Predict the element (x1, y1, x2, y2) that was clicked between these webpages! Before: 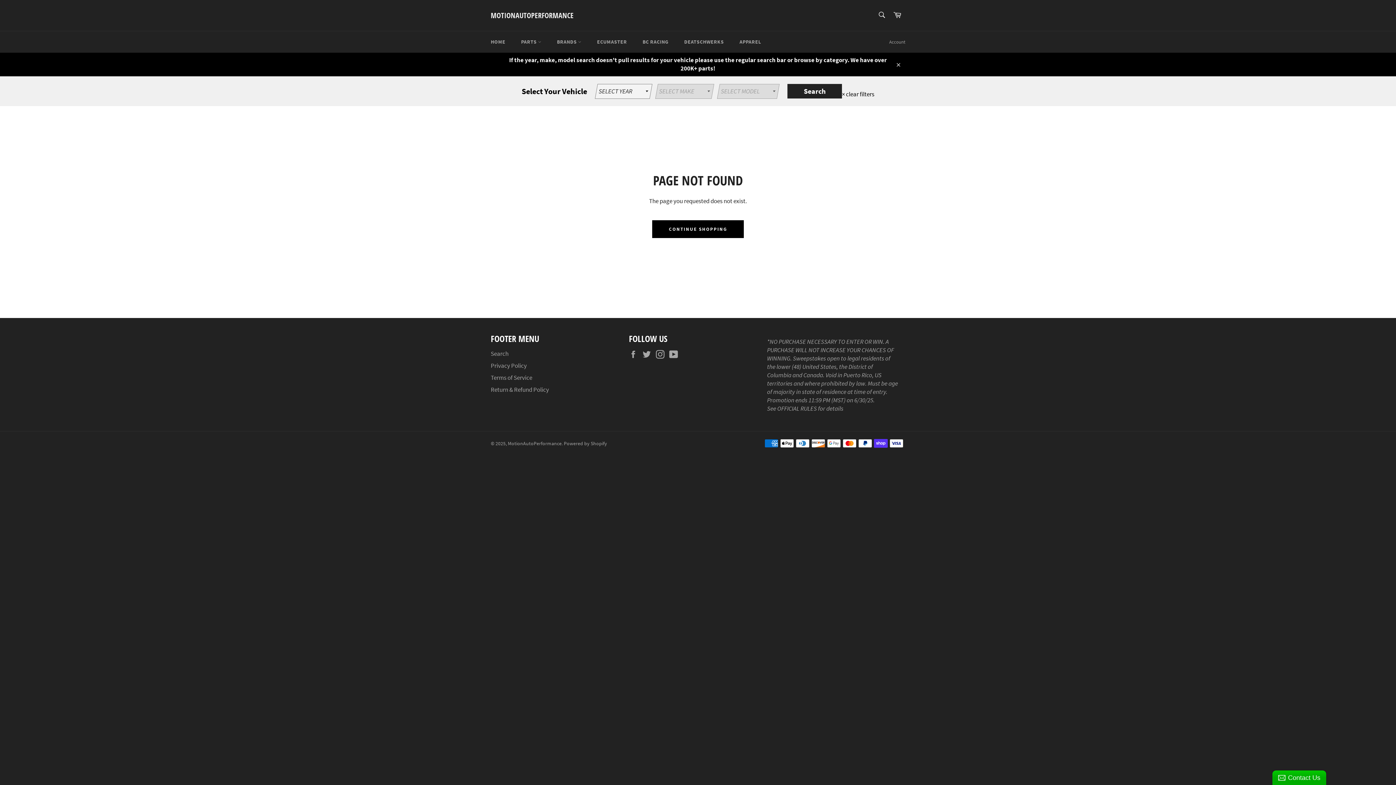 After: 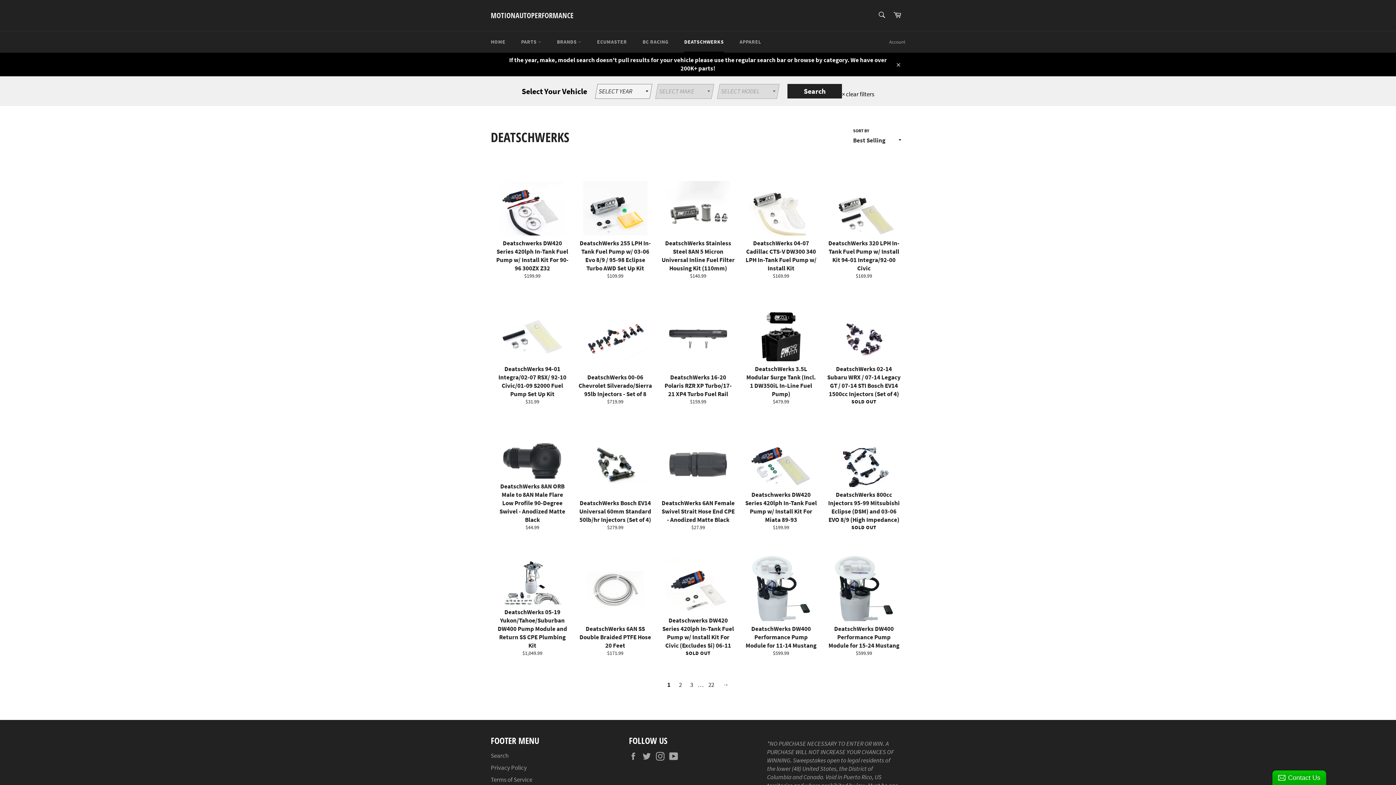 Action: bbox: (677, 31, 731, 52) label: DEATSCHWERKS